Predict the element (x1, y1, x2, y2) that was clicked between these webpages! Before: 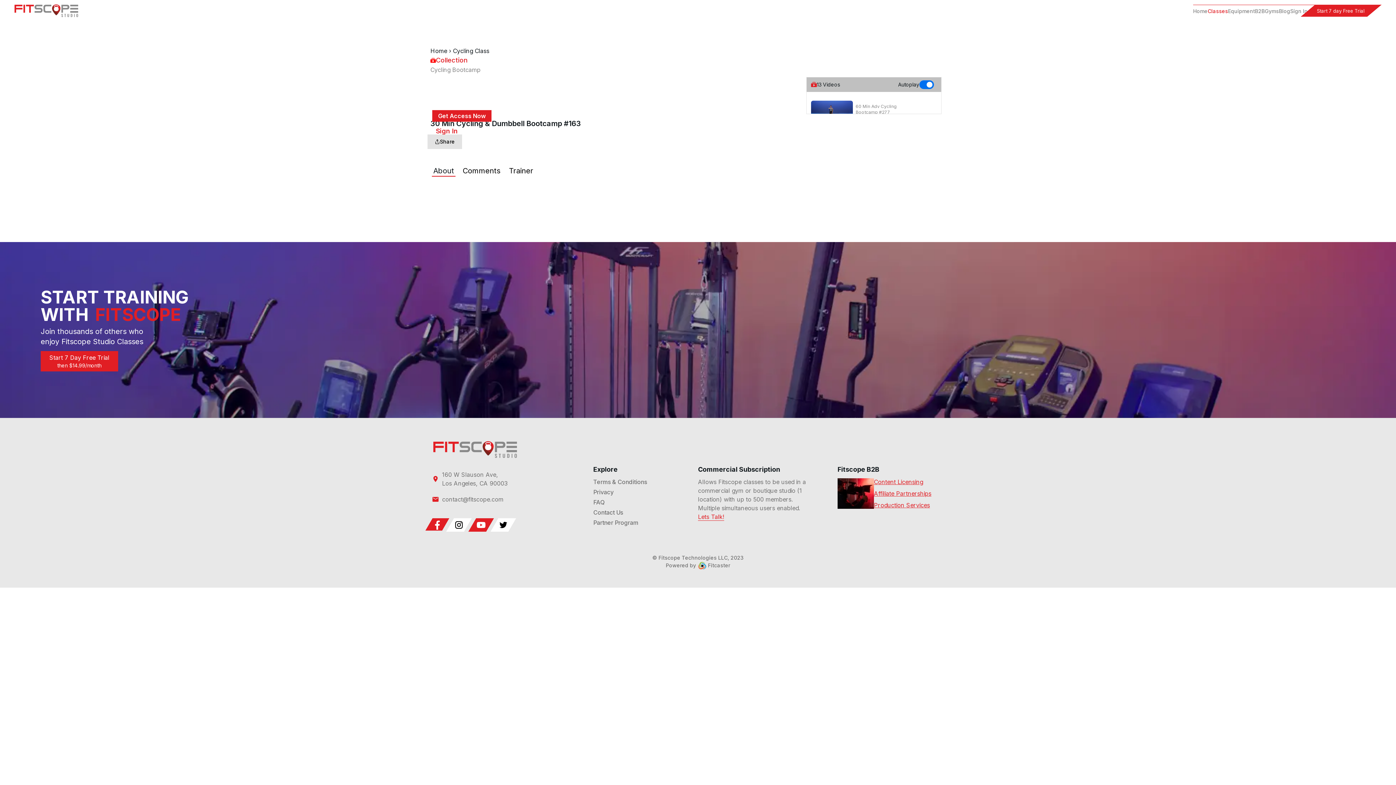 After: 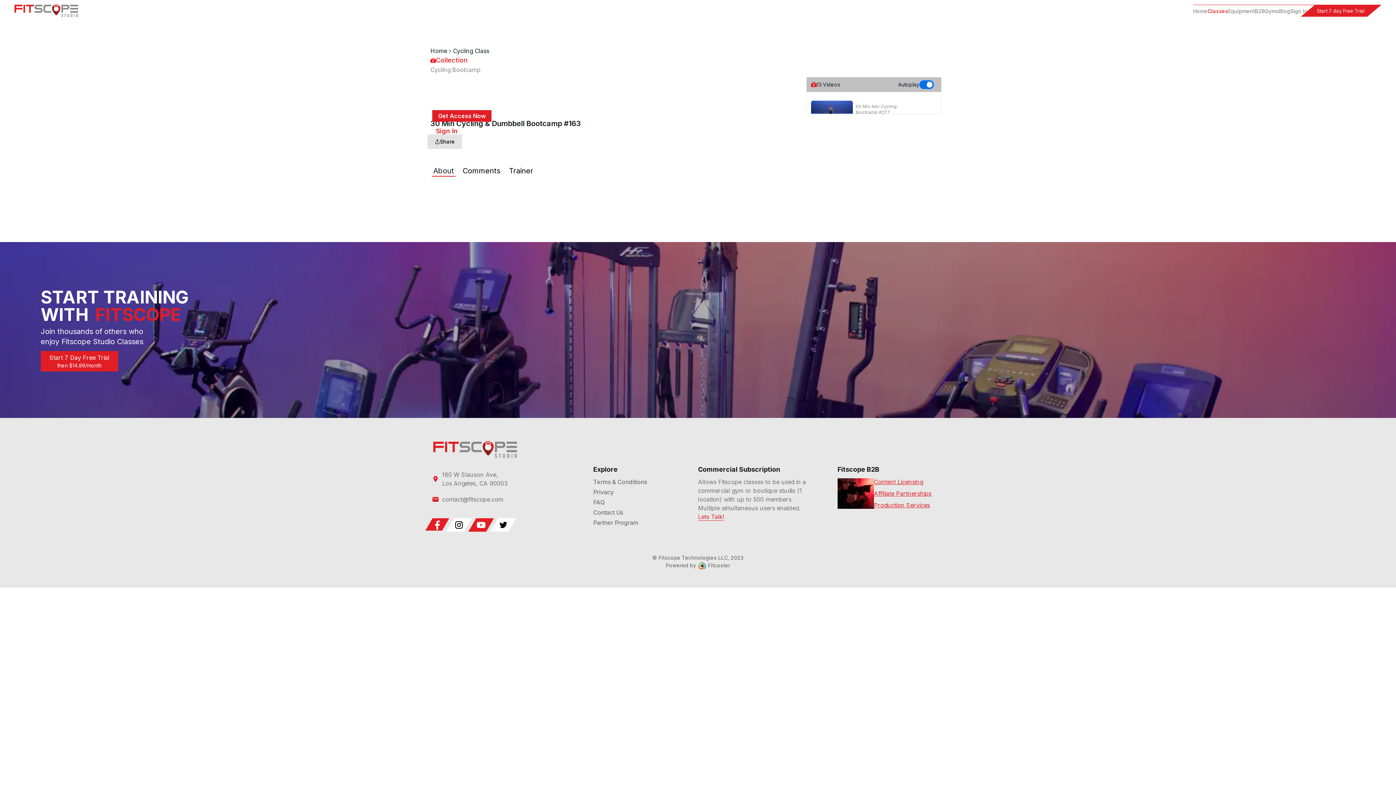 Action: bbox: (494, 518, 512, 531)